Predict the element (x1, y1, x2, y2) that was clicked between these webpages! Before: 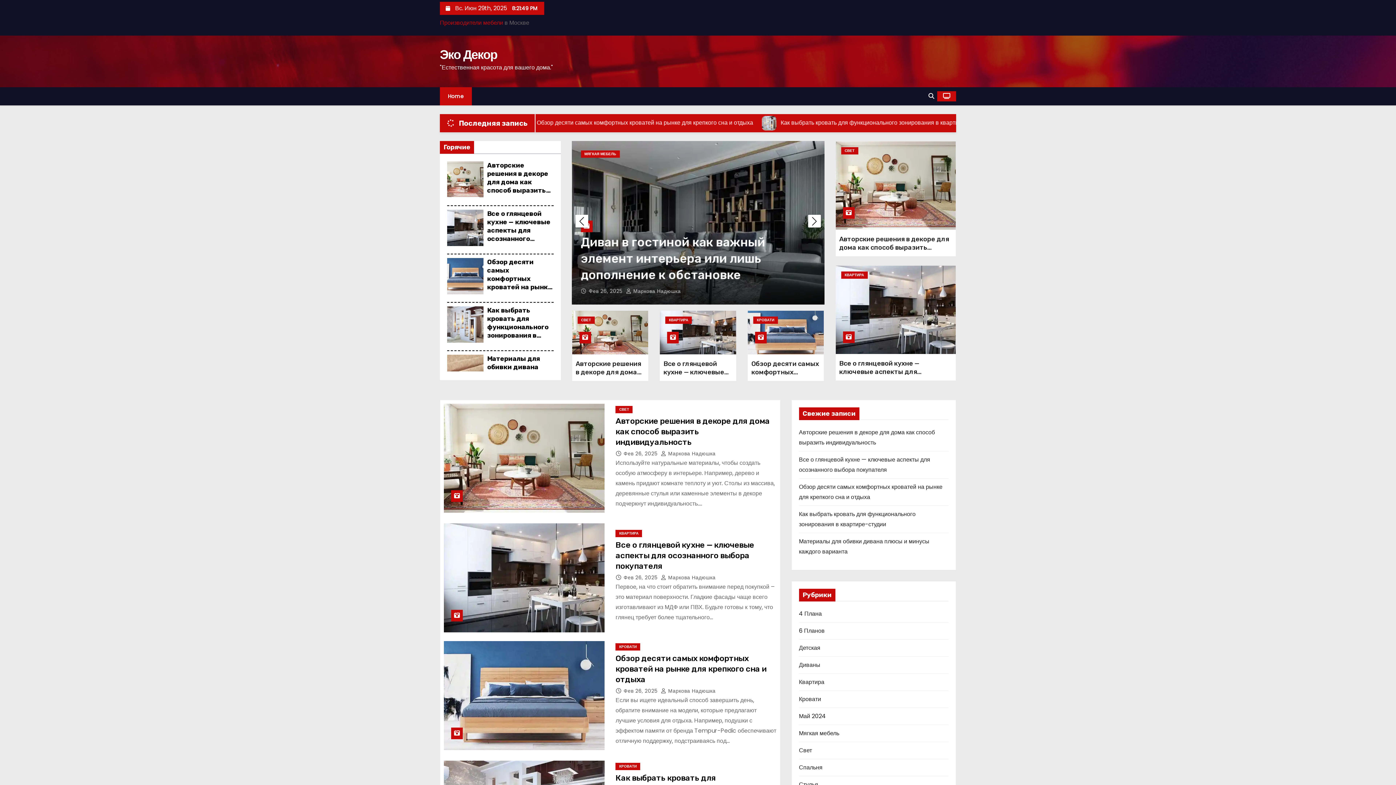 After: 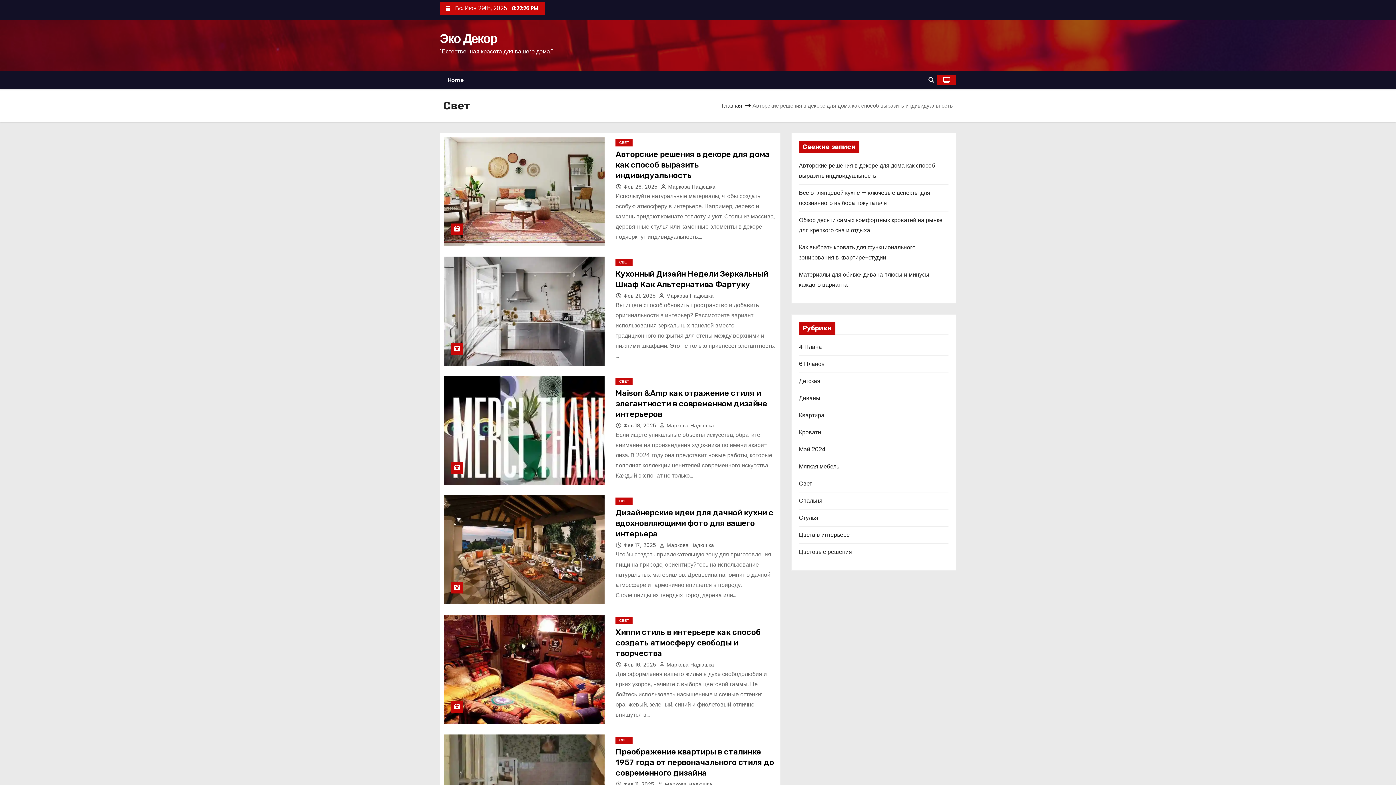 Action: bbox: (799, 746, 812, 754) label: Свет